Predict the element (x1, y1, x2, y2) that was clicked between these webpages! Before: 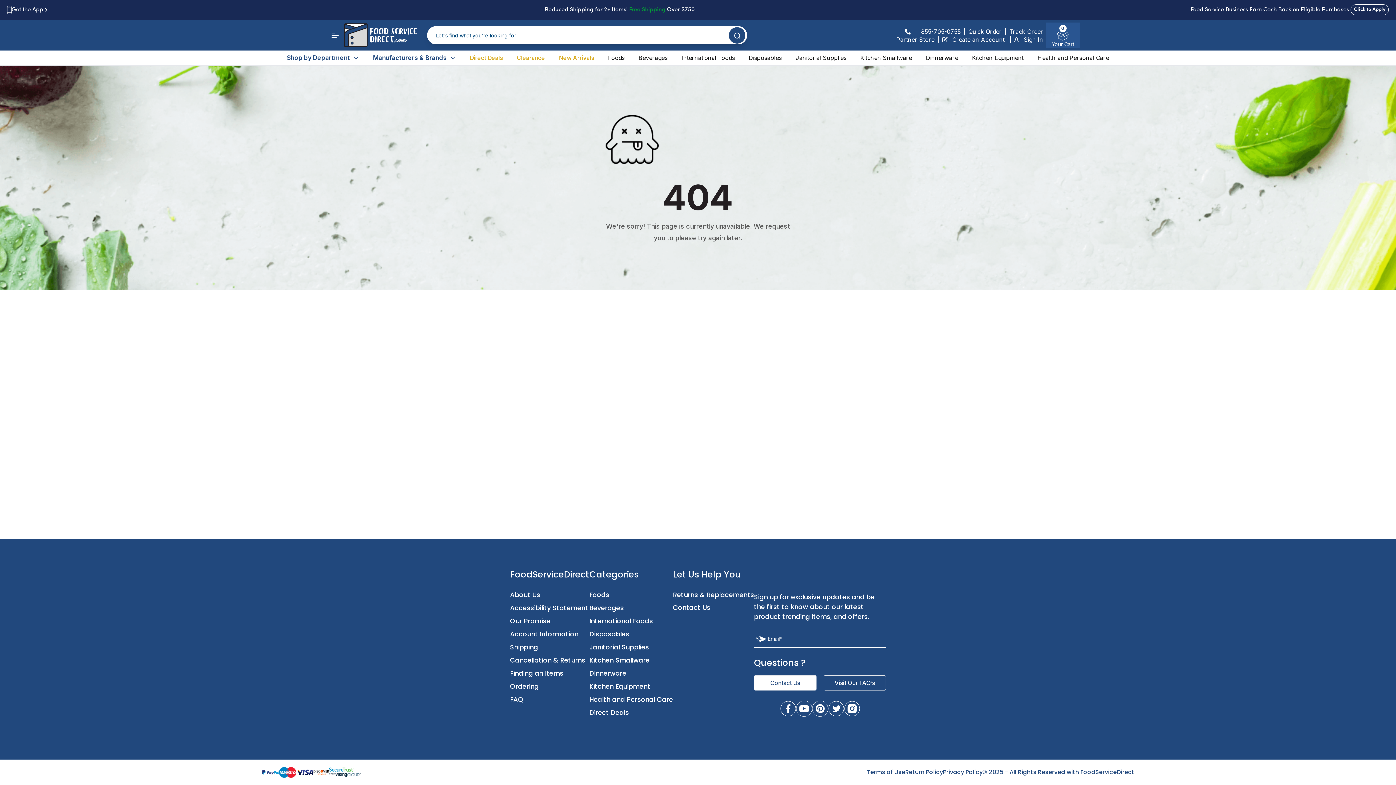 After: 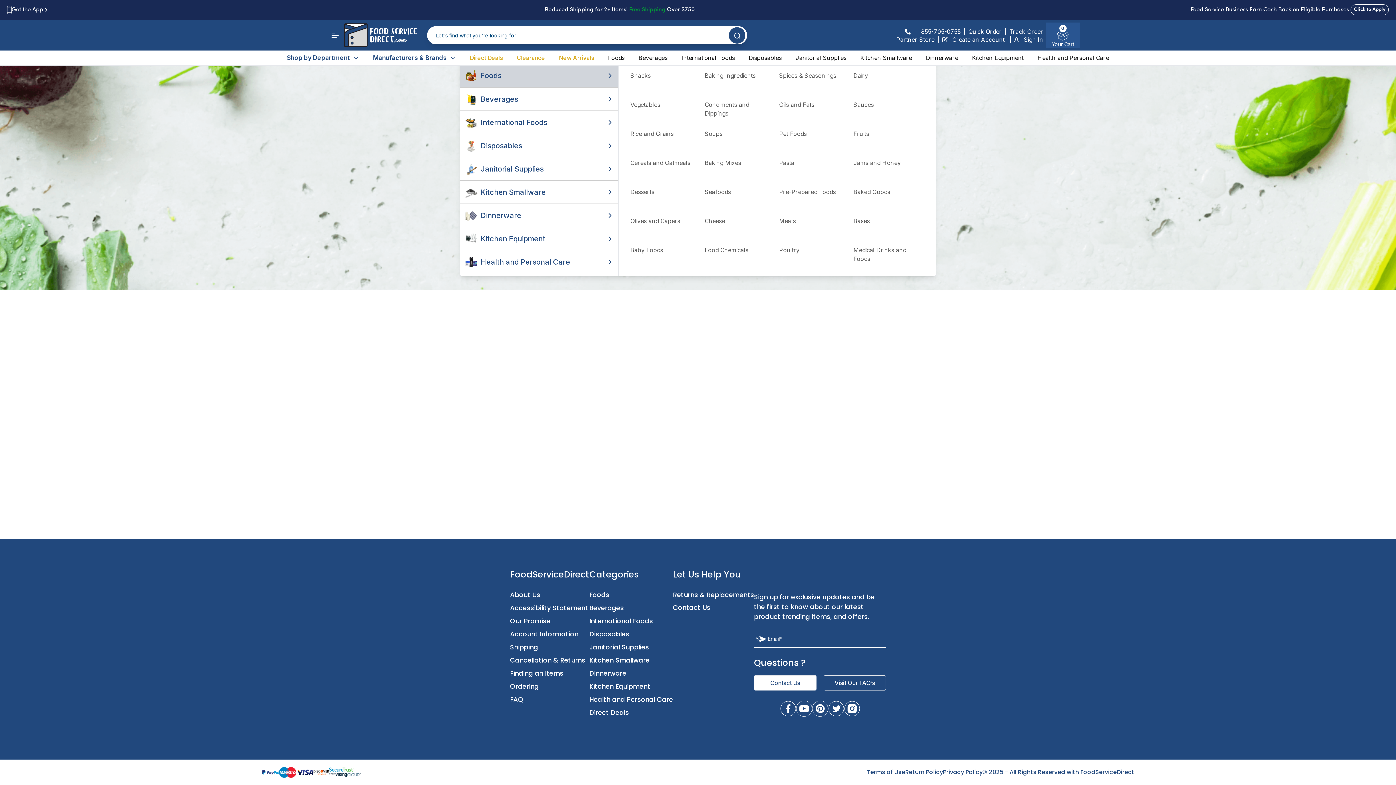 Action: label: Shop by Department bbox: (286, 53, 359, 62)